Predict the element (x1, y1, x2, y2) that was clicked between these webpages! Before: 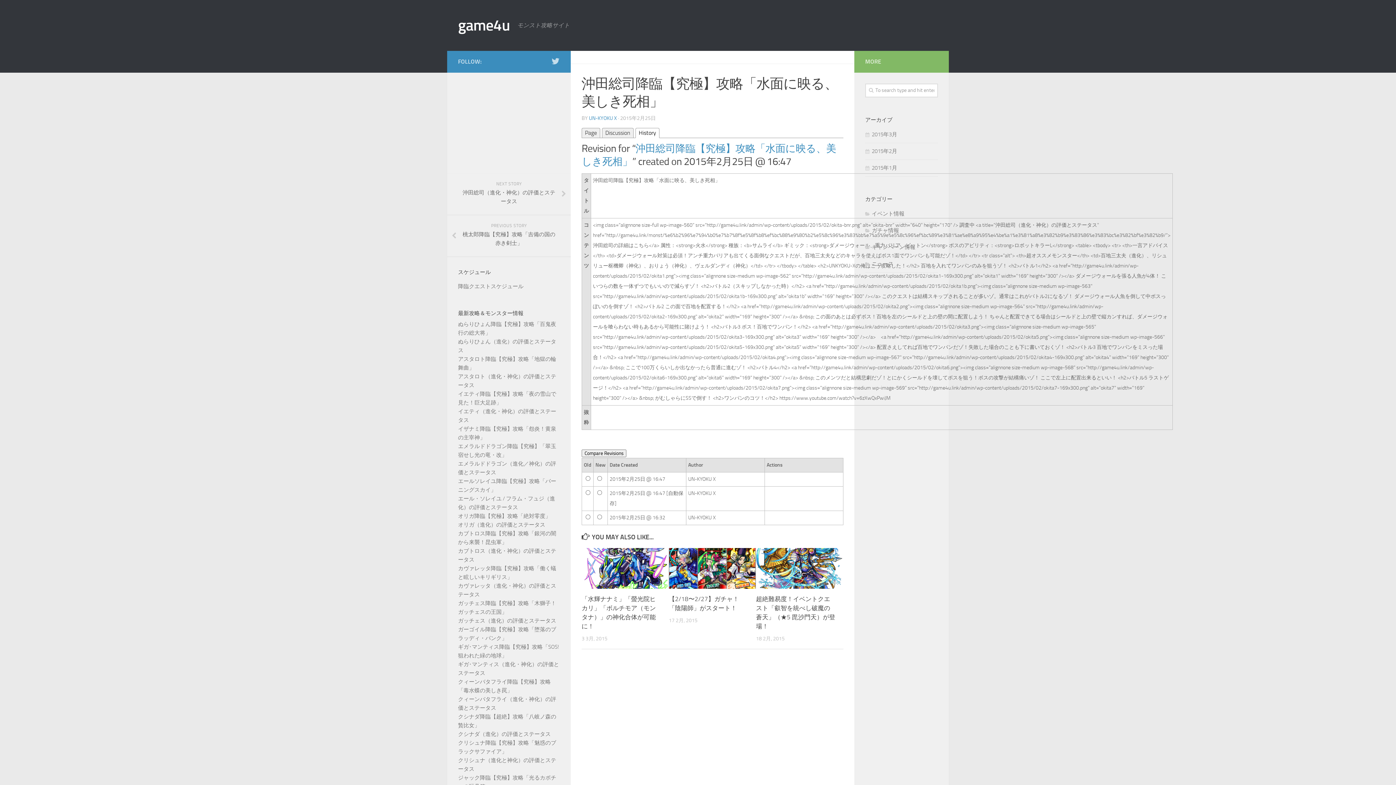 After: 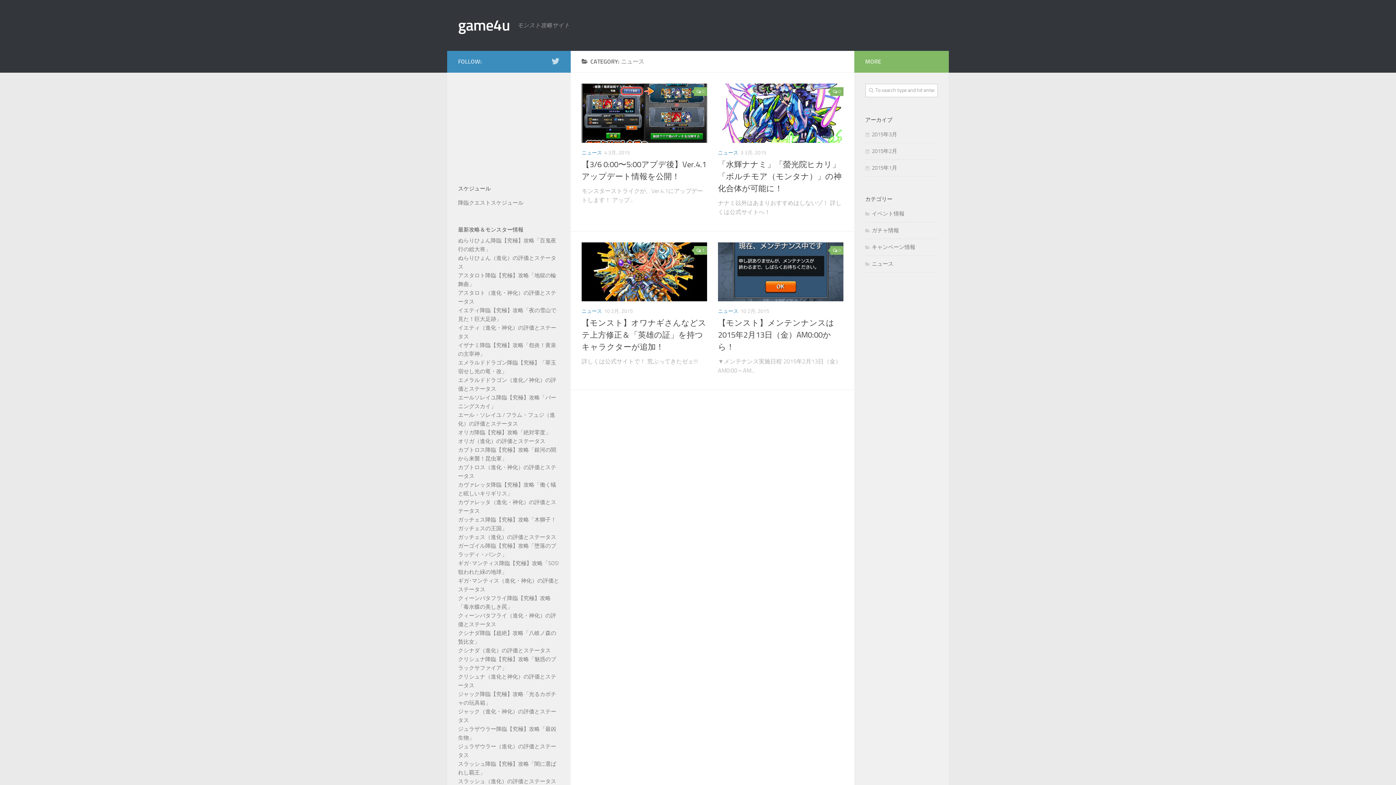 Action: label: ニュース bbox: (865, 260, 893, 267)